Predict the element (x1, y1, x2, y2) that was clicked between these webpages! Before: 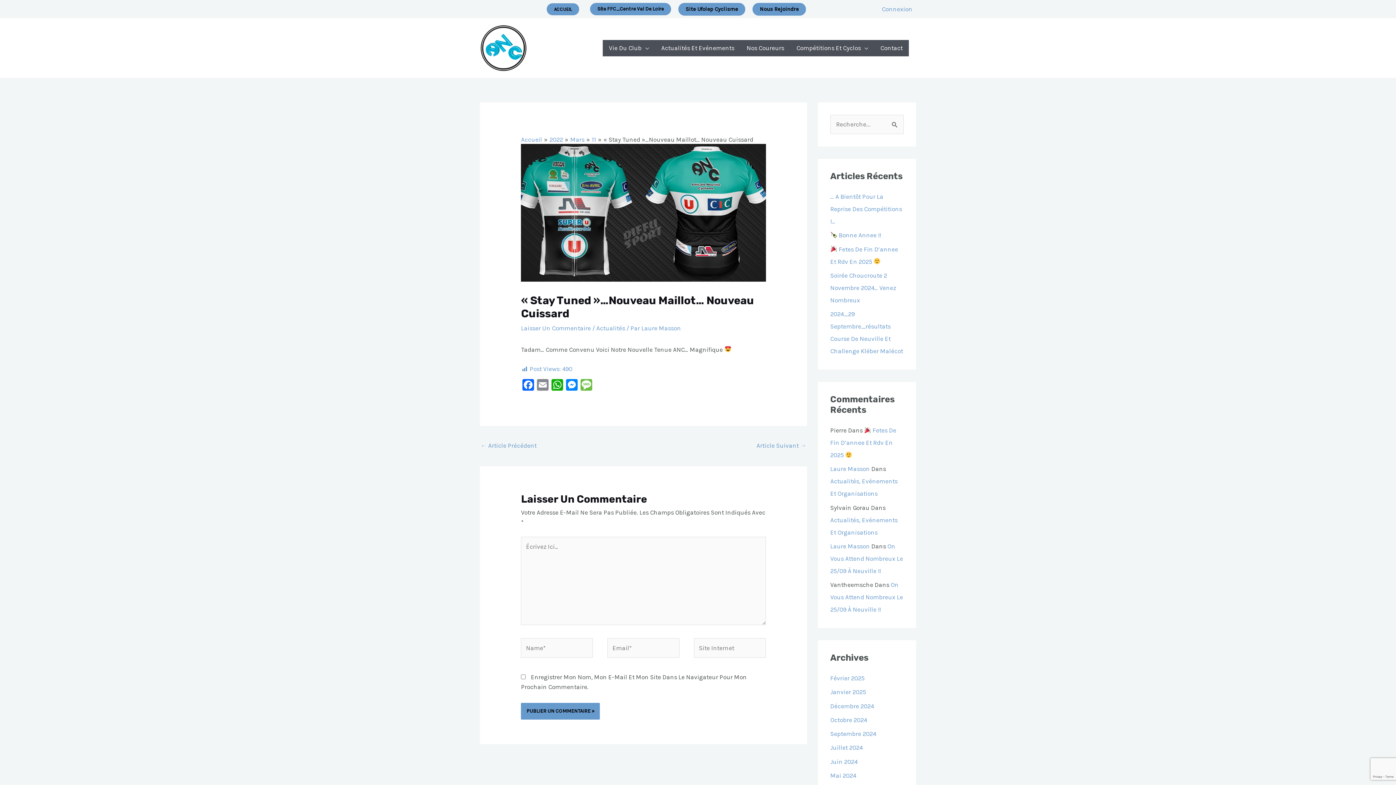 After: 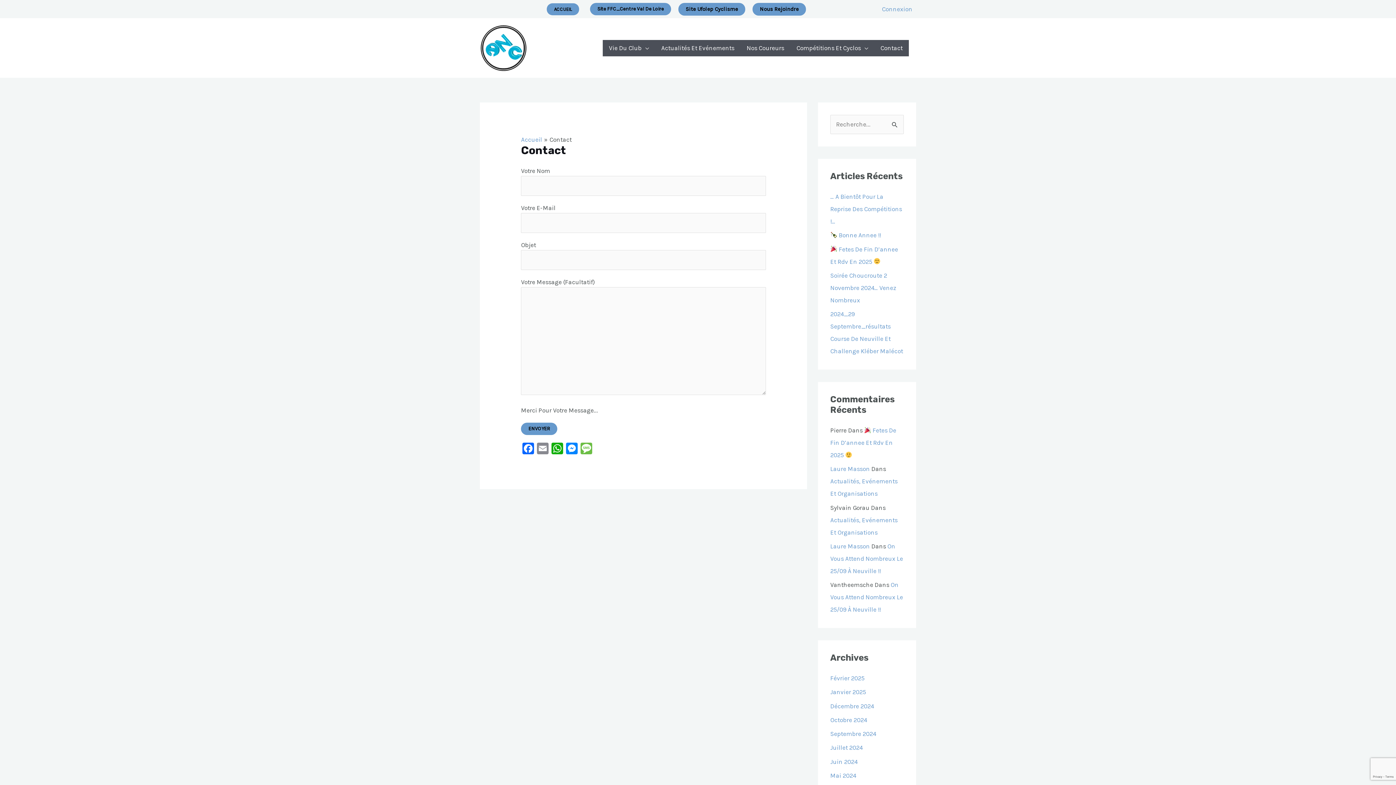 Action: bbox: (874, 39, 909, 56) label: Contact